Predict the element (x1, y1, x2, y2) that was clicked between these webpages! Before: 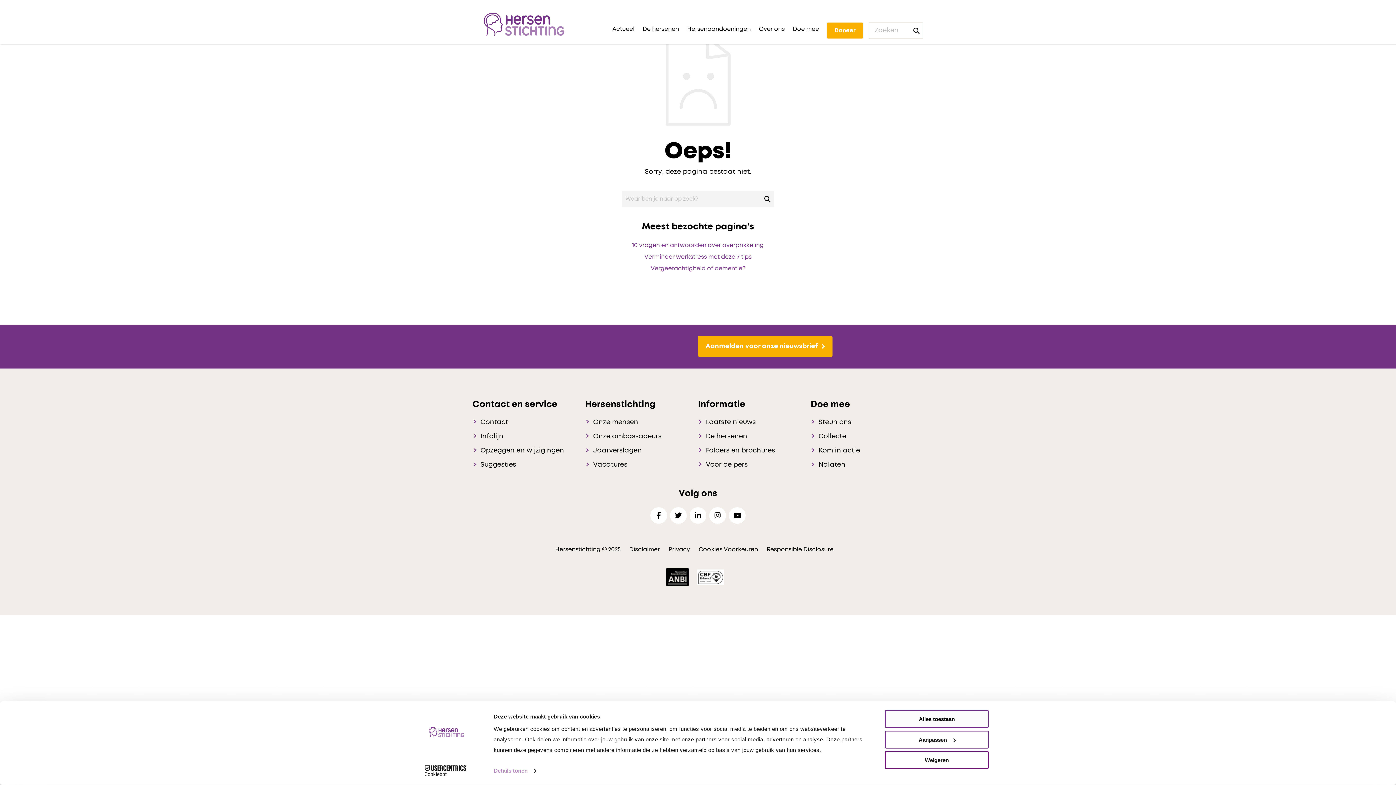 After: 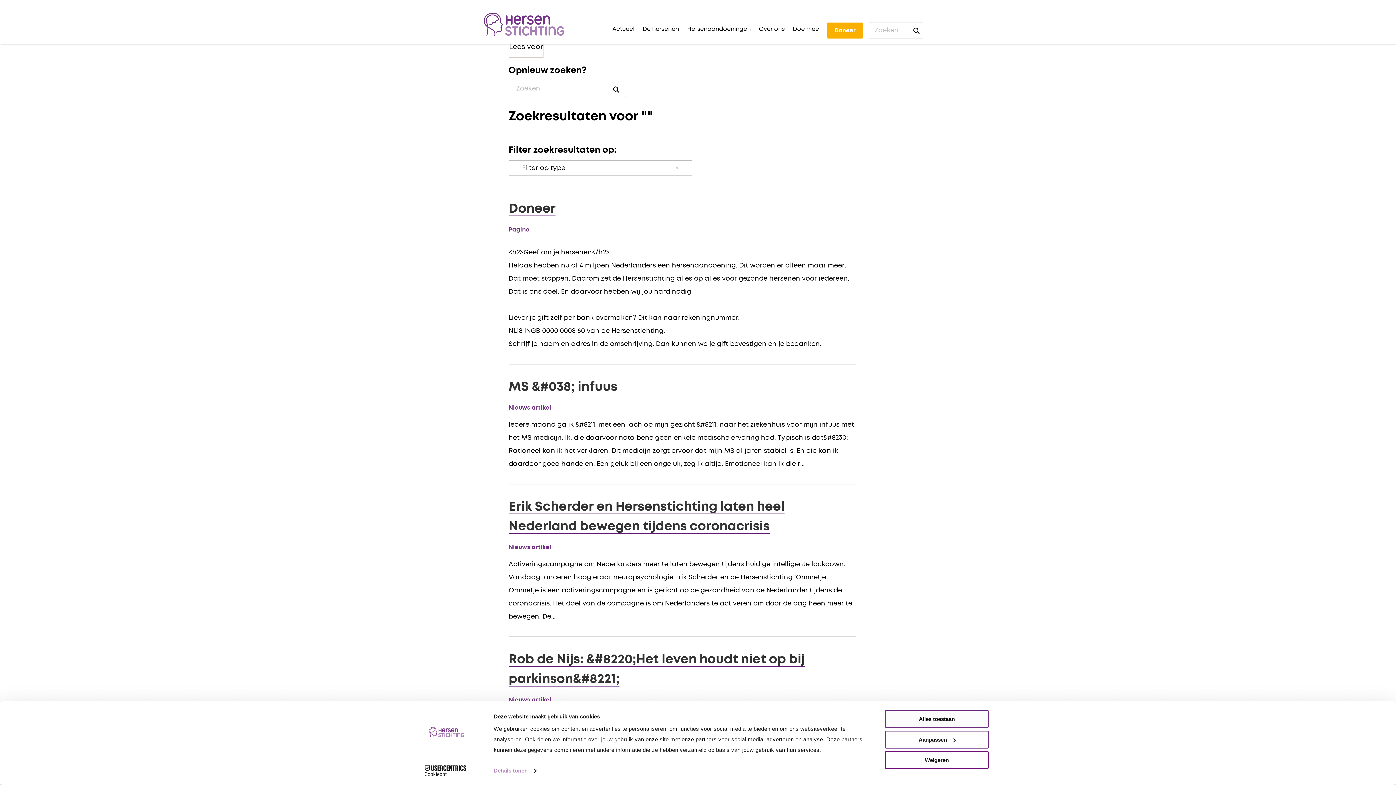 Action: label: Ga naar de zoekresultaten bbox: (912, 27, 921, 34)